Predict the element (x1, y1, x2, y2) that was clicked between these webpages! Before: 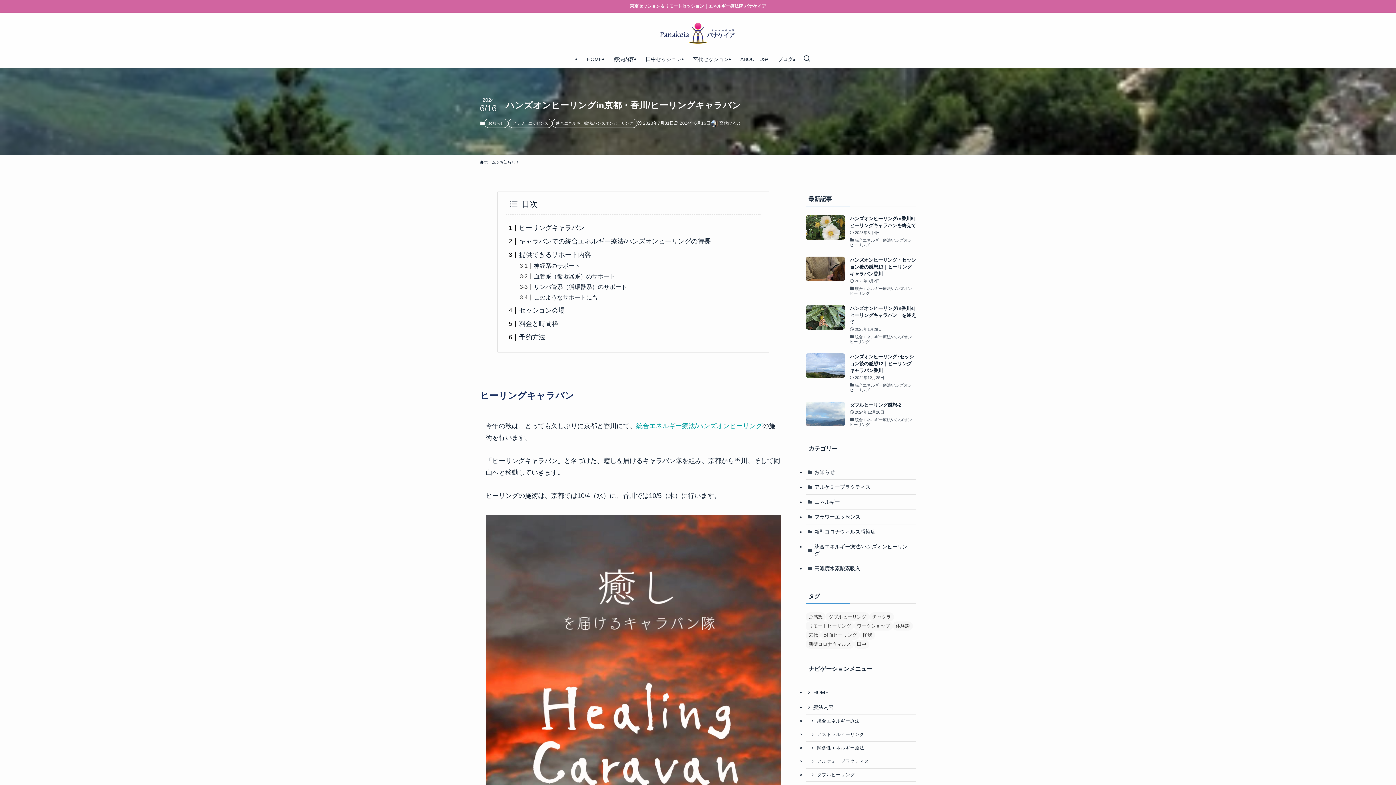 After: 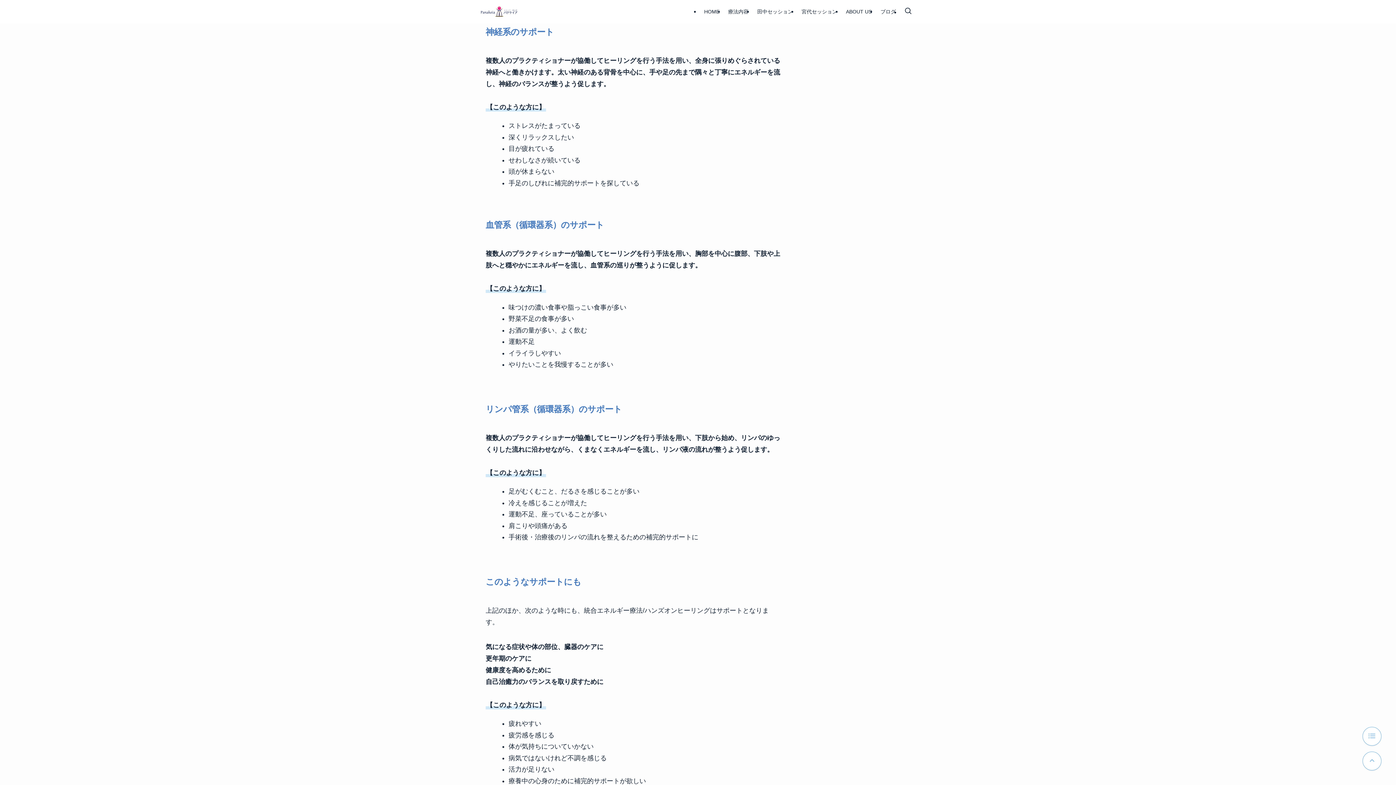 Action: label: 神経系のサポート bbox: (533, 262, 580, 269)